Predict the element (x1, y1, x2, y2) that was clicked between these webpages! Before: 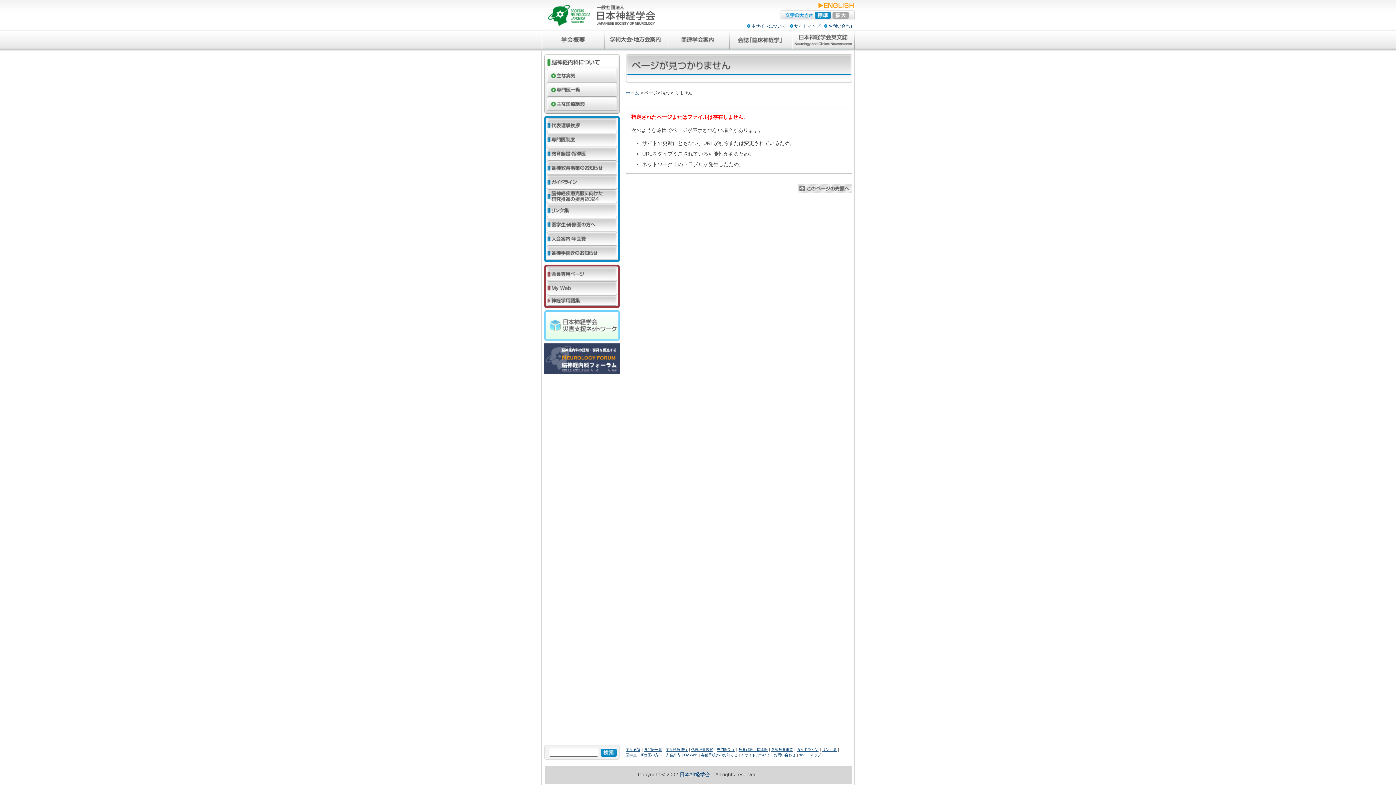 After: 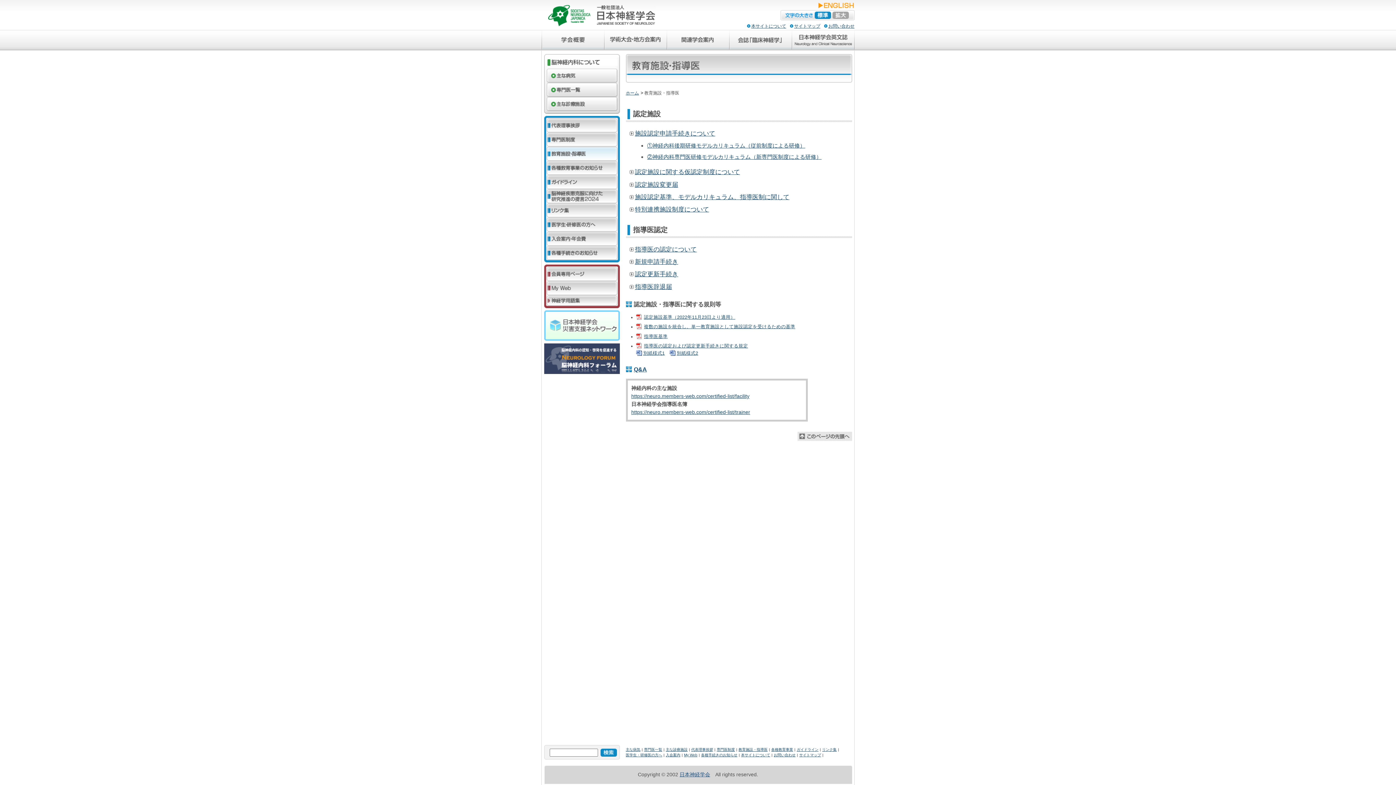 Action: bbox: (546, 154, 617, 160)